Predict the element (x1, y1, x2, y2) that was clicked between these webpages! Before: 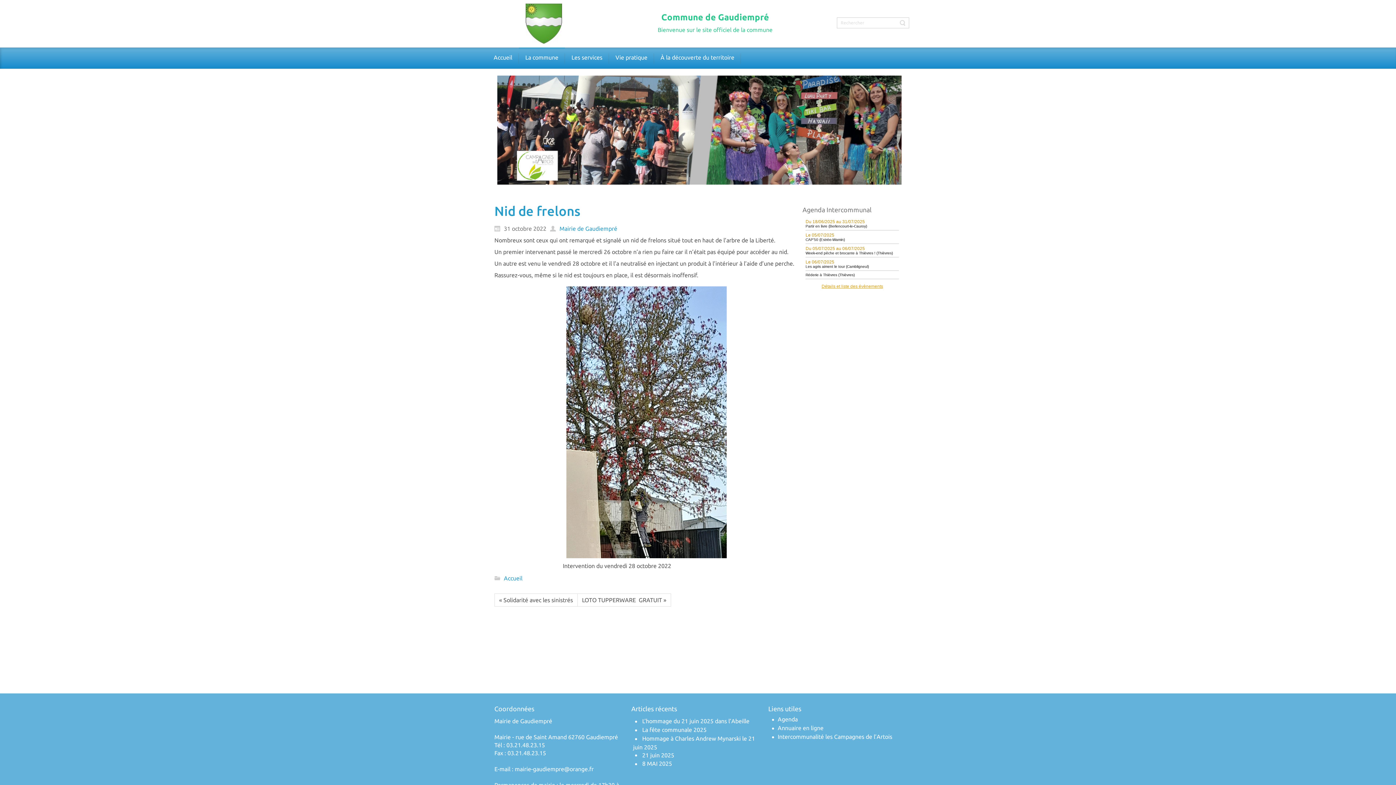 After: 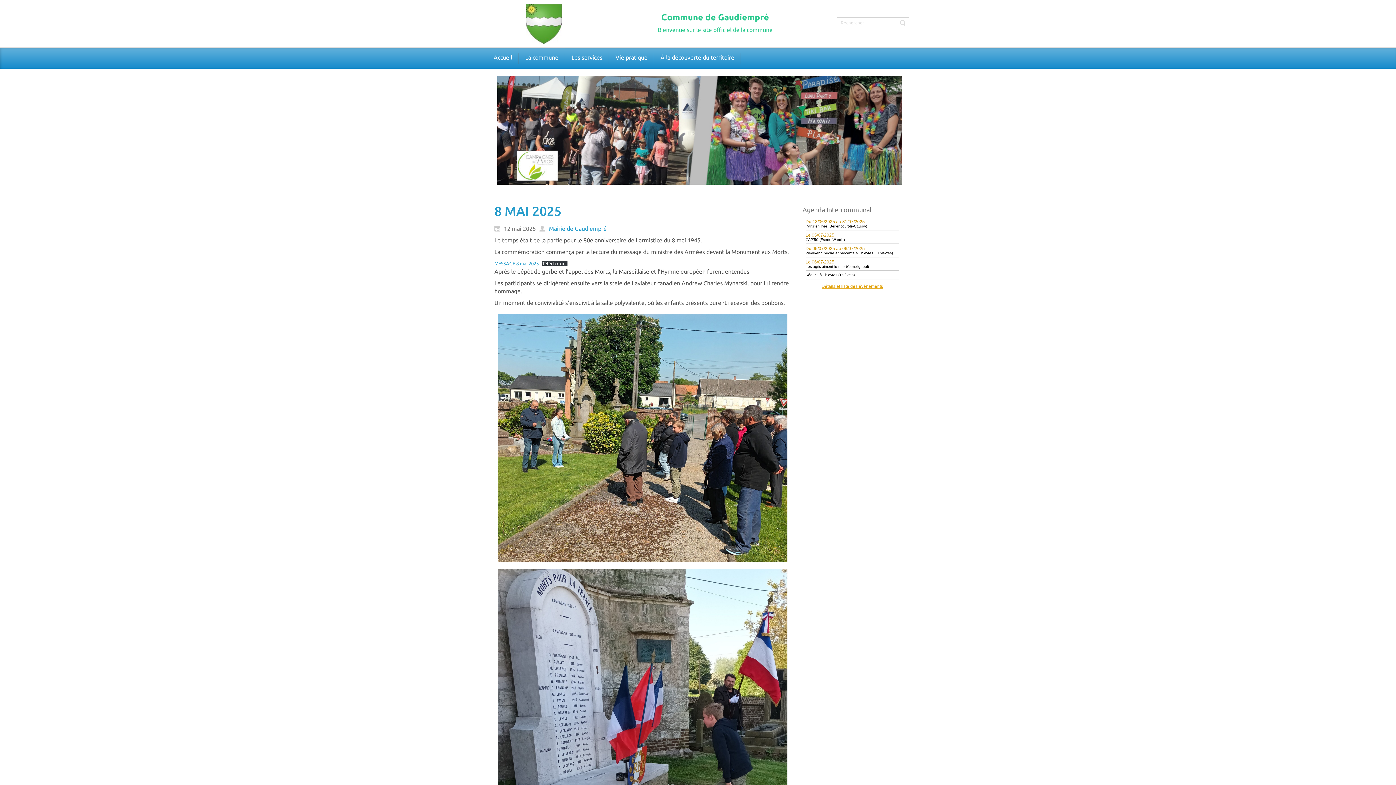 Action: label: 8 MAI 2025 bbox: (642, 760, 672, 767)